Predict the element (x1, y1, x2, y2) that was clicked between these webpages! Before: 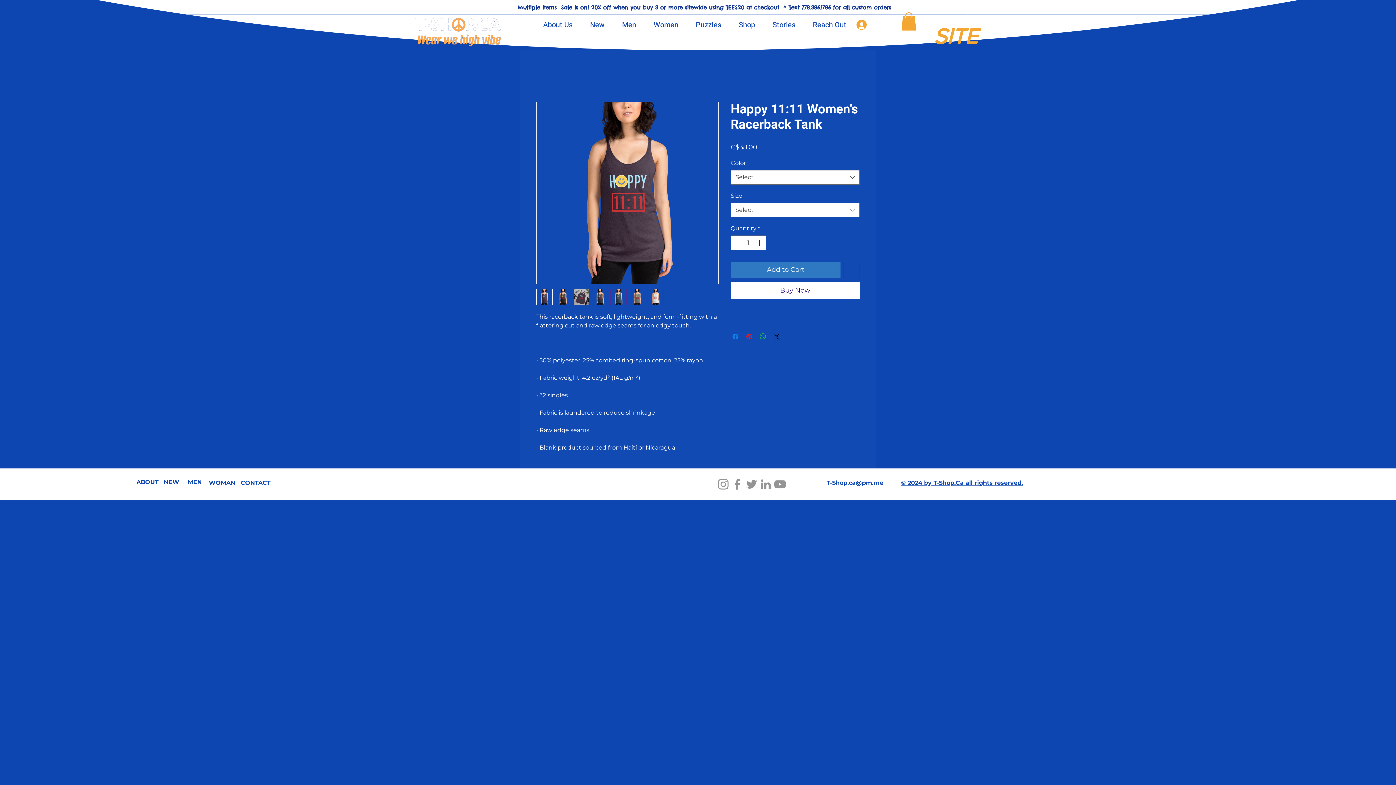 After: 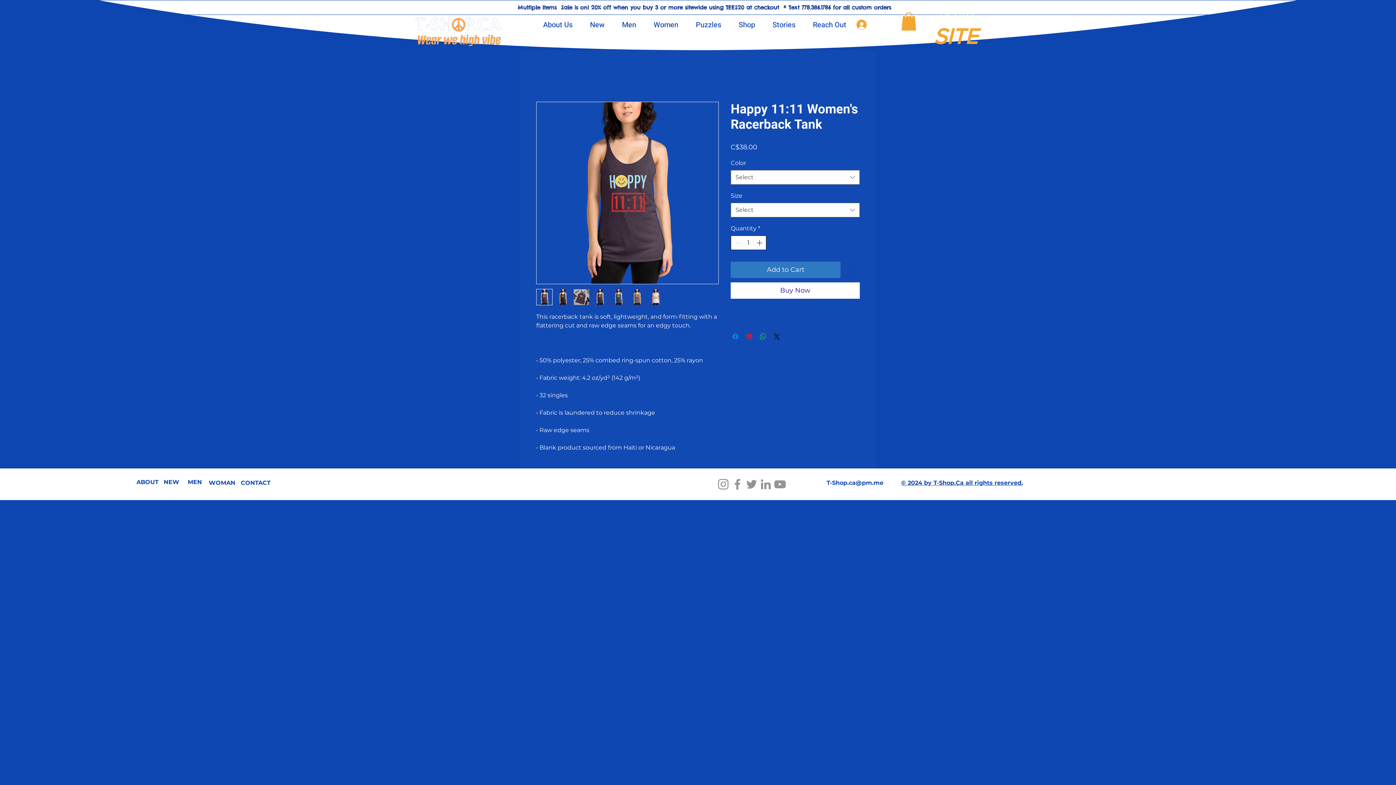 Action: bbox: (755, 236, 765, 249)